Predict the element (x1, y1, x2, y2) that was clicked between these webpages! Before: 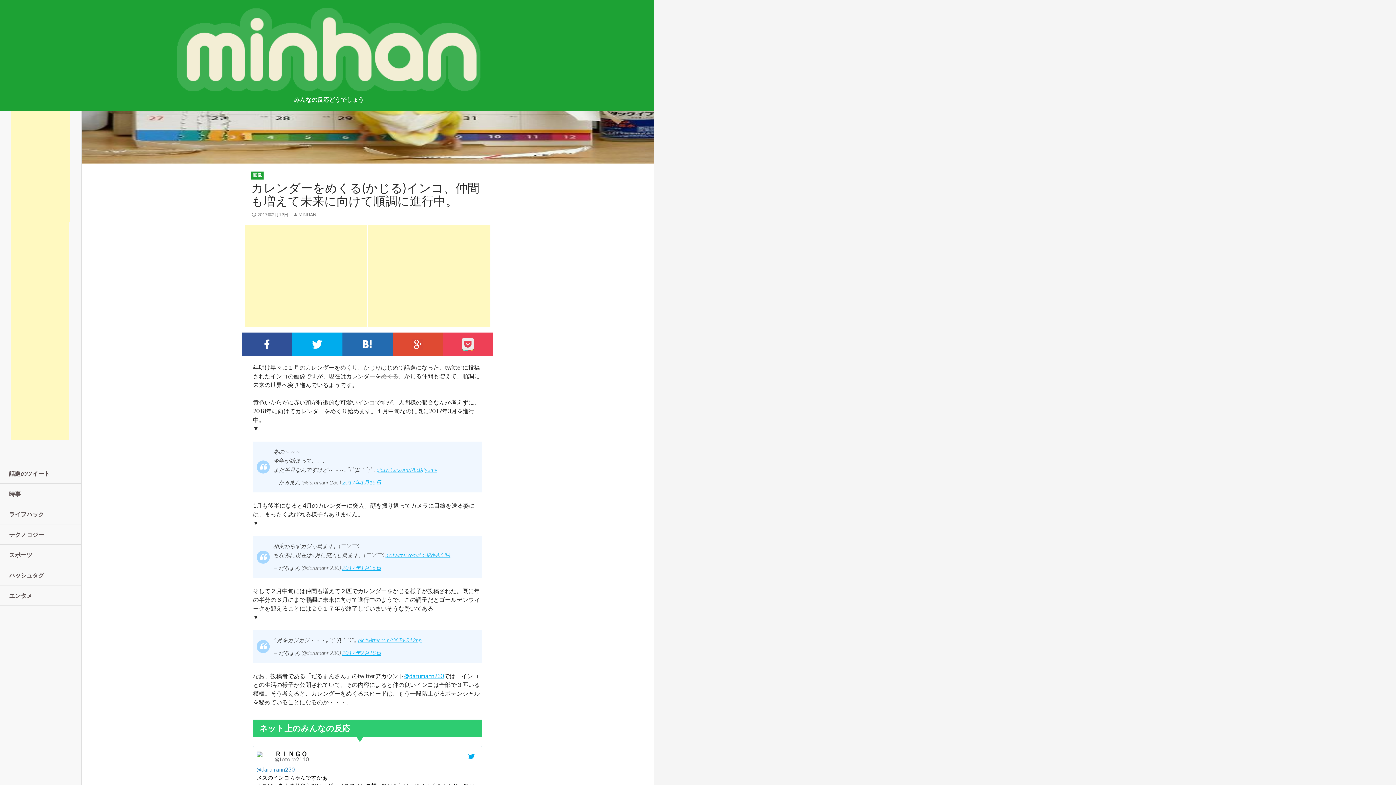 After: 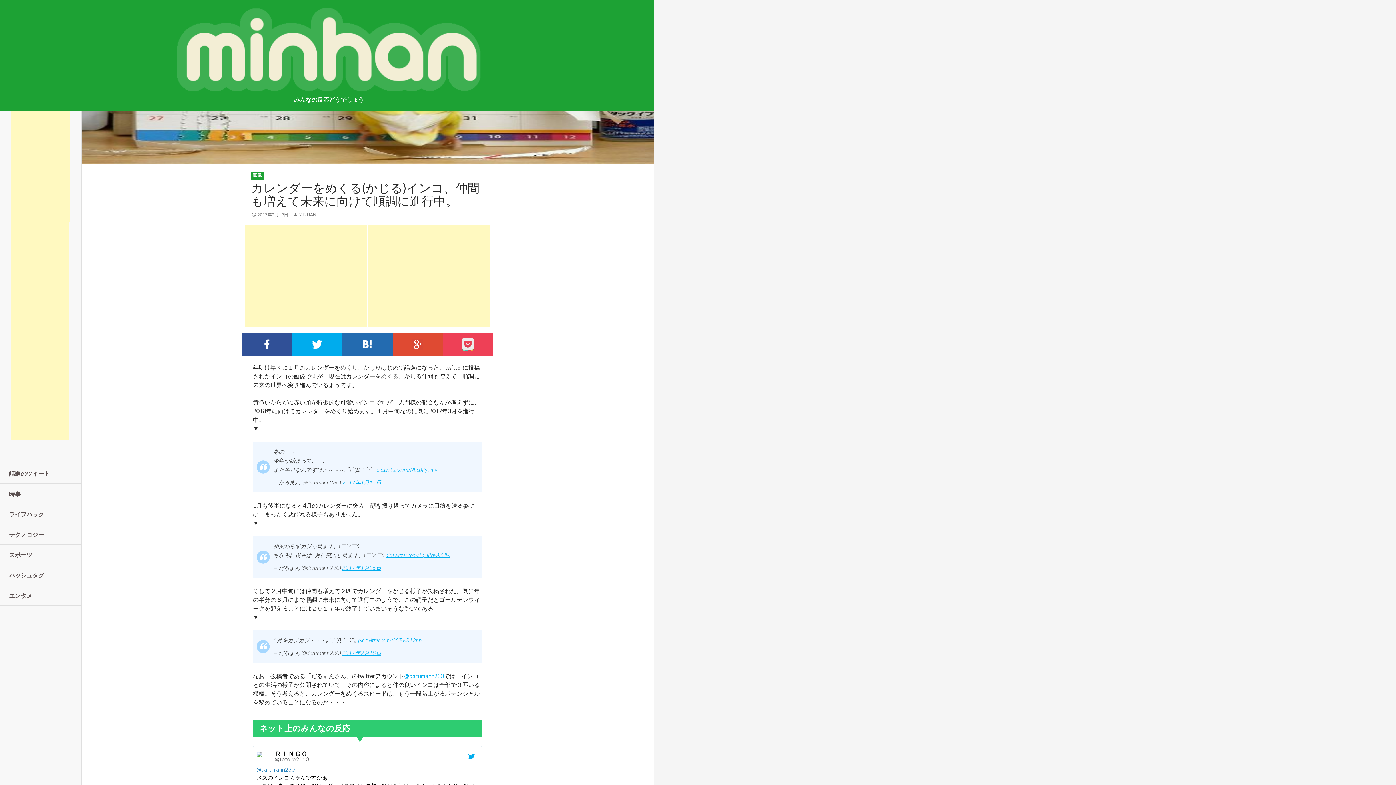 Action: bbox: (256, 750, 262, 757)